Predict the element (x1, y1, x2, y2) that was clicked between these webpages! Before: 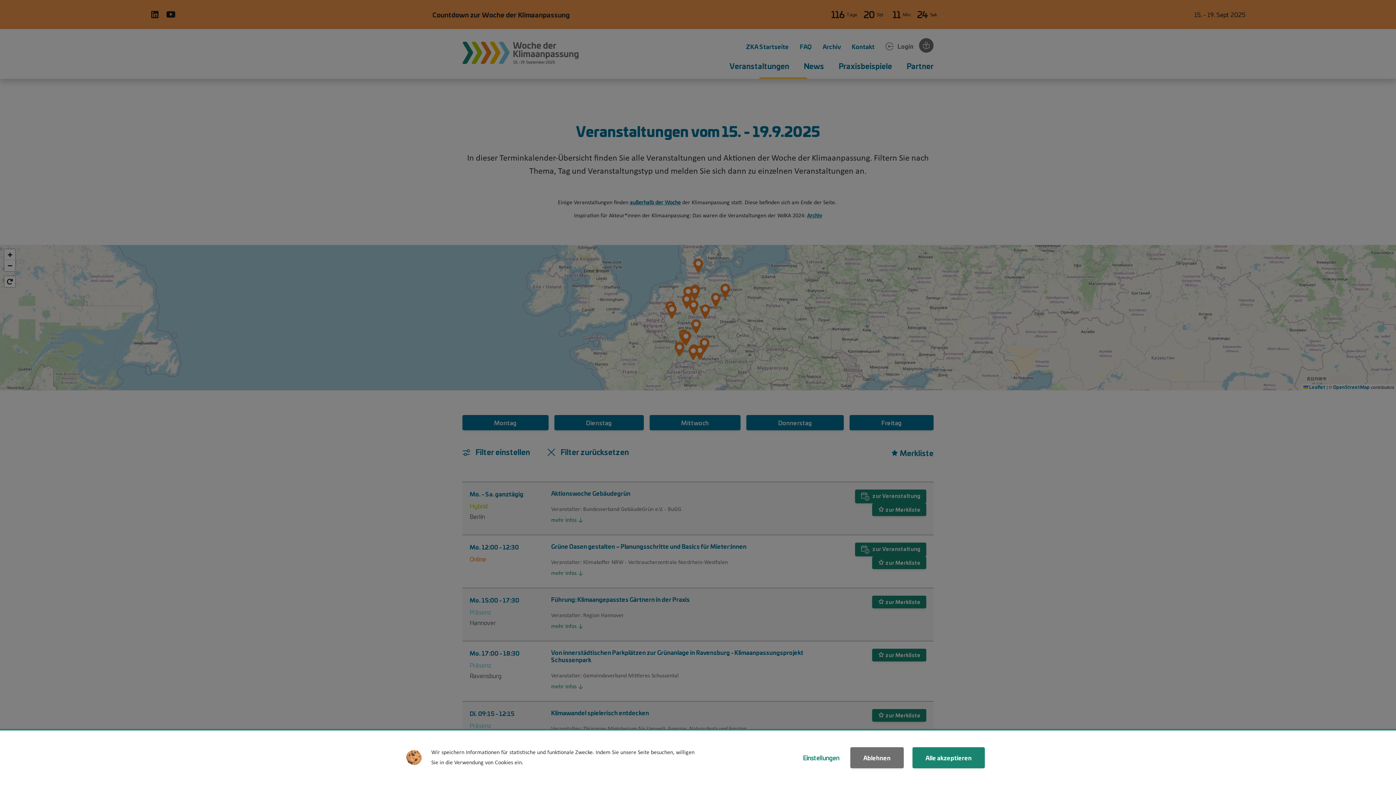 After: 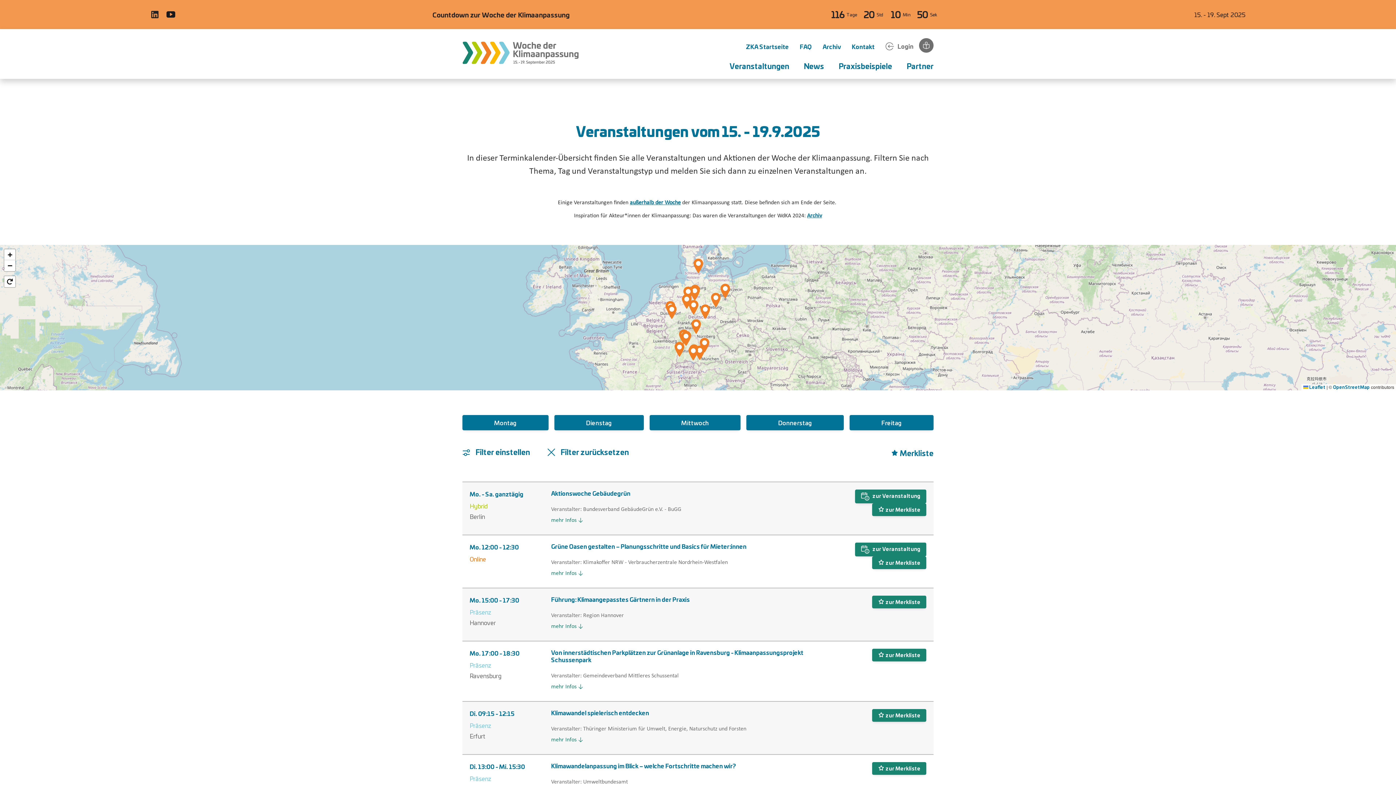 Action: label: Ablehnen bbox: (850, 747, 903, 768)